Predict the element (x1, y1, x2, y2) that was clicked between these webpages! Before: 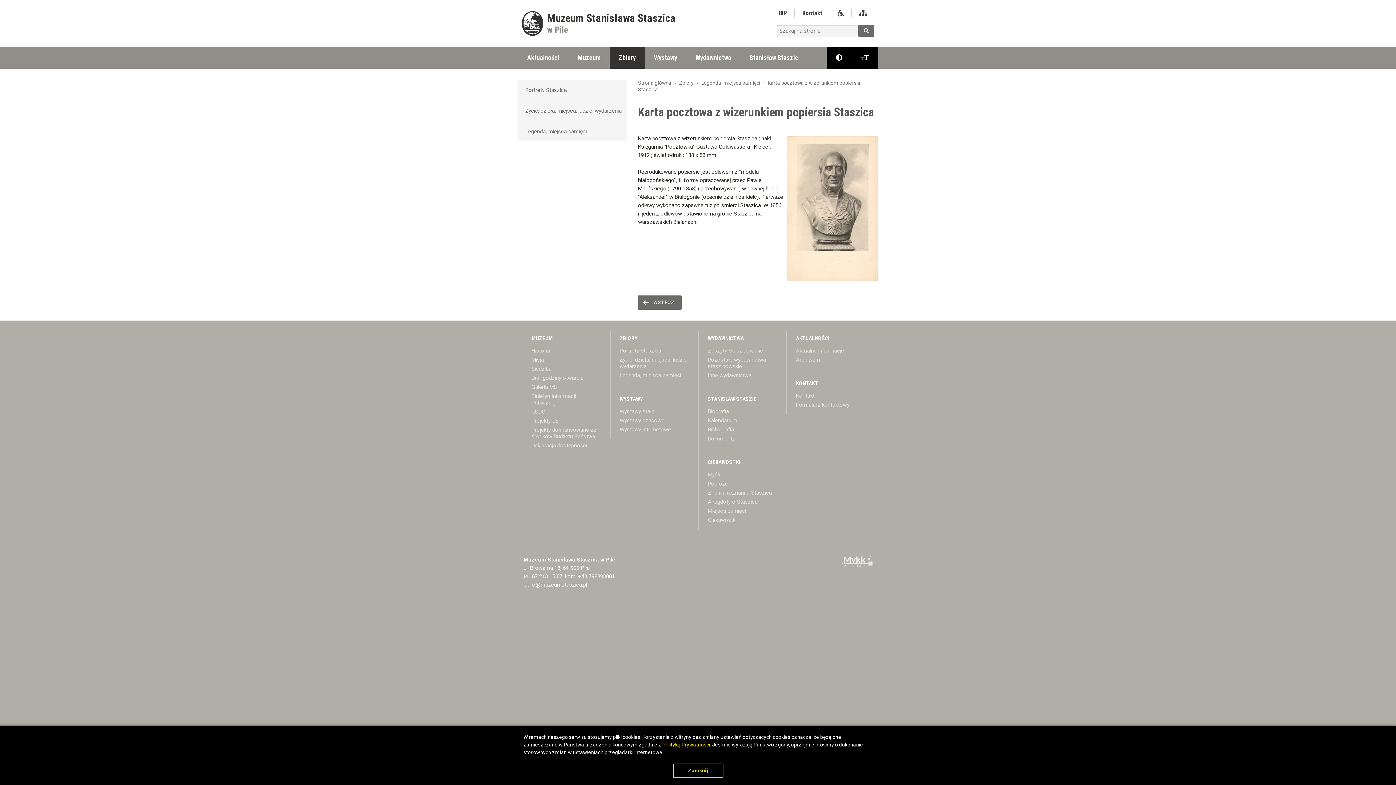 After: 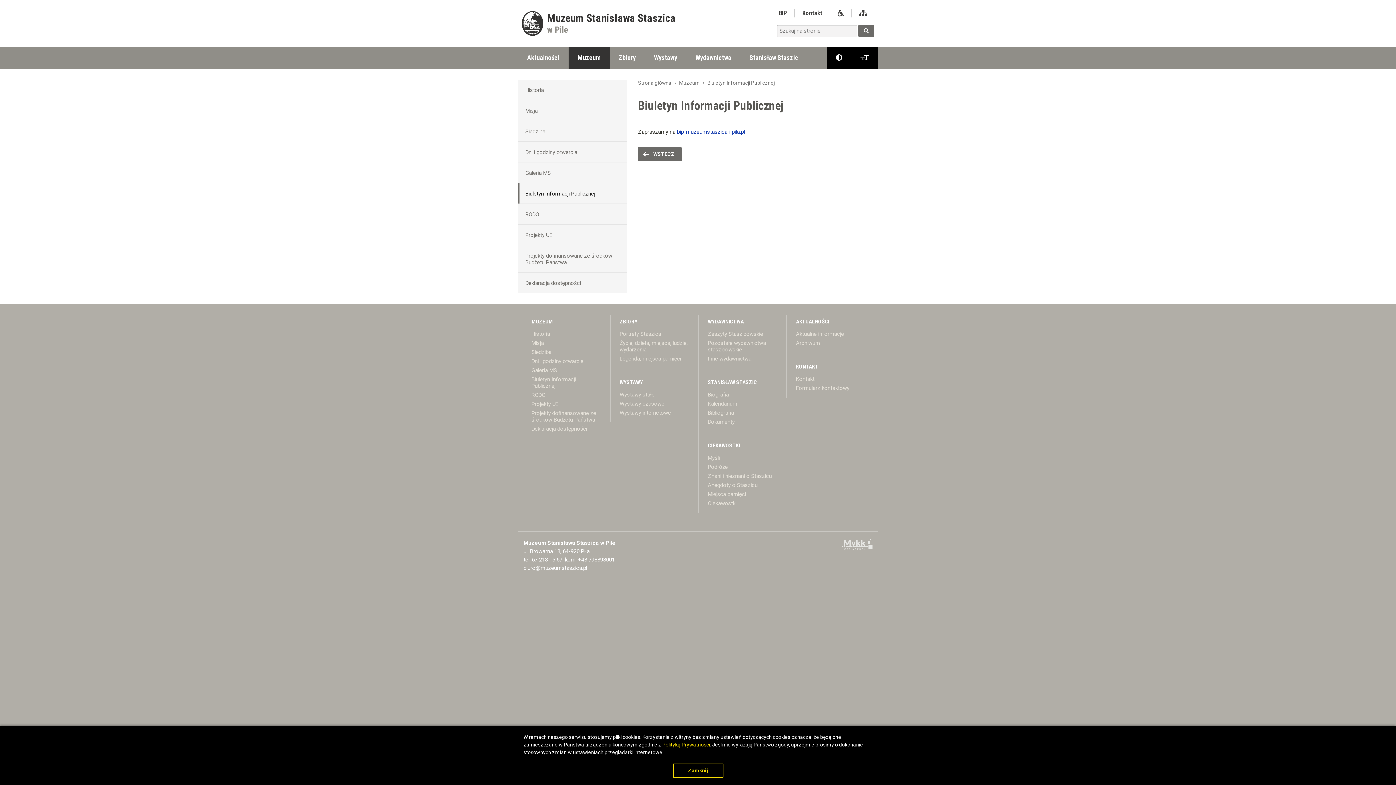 Action: label: Biuletyn Informacji Publicznej bbox: (531, 392, 576, 406)